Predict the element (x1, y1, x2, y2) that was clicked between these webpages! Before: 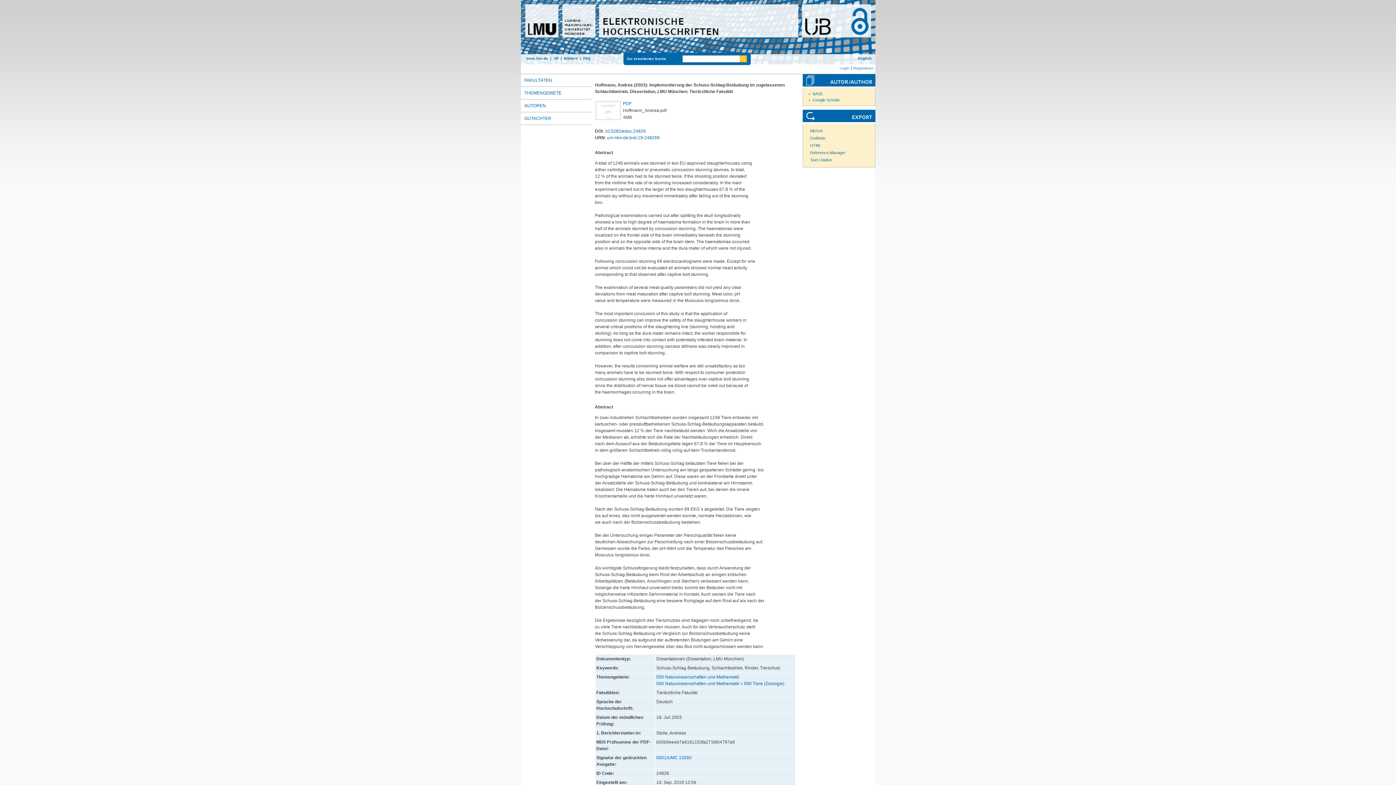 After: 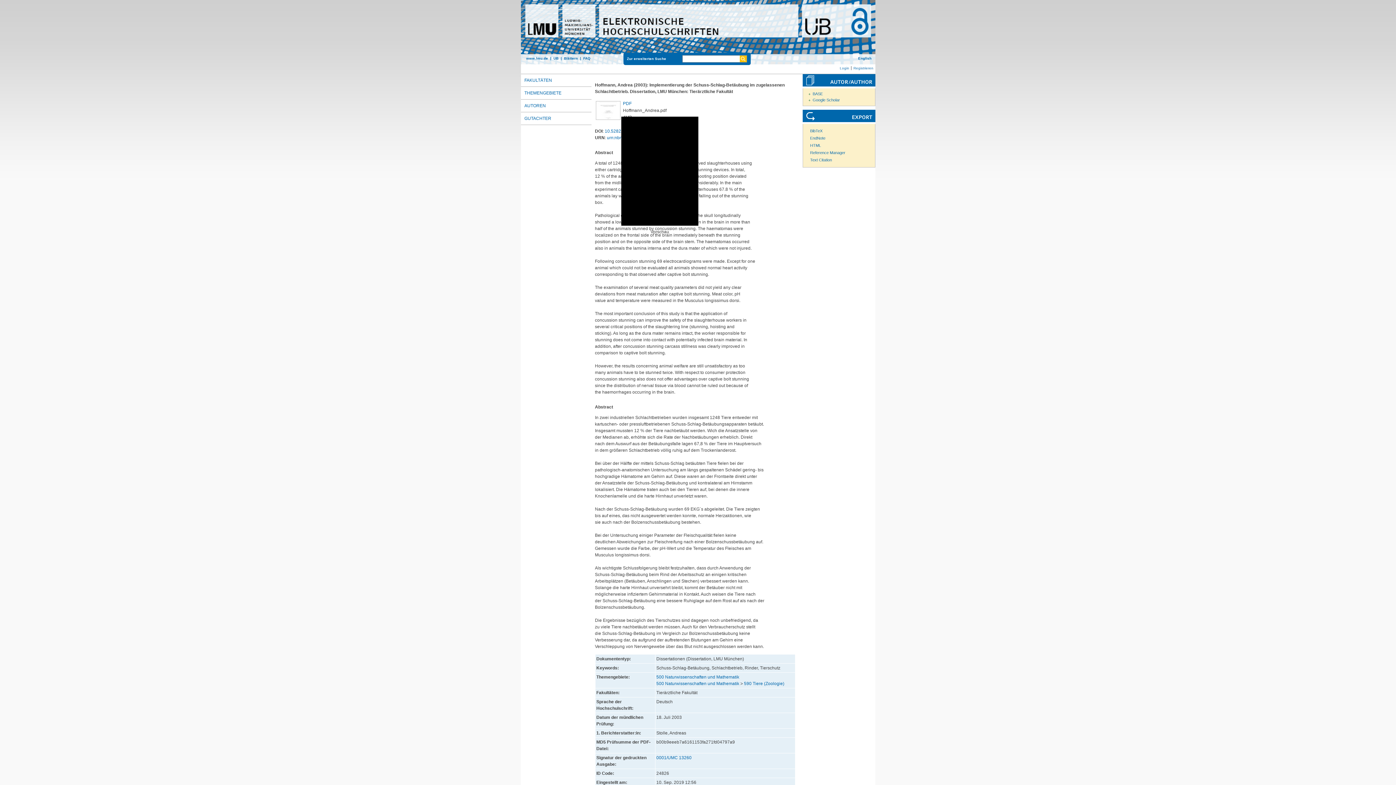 Action: bbox: (595, 116, 621, 121)